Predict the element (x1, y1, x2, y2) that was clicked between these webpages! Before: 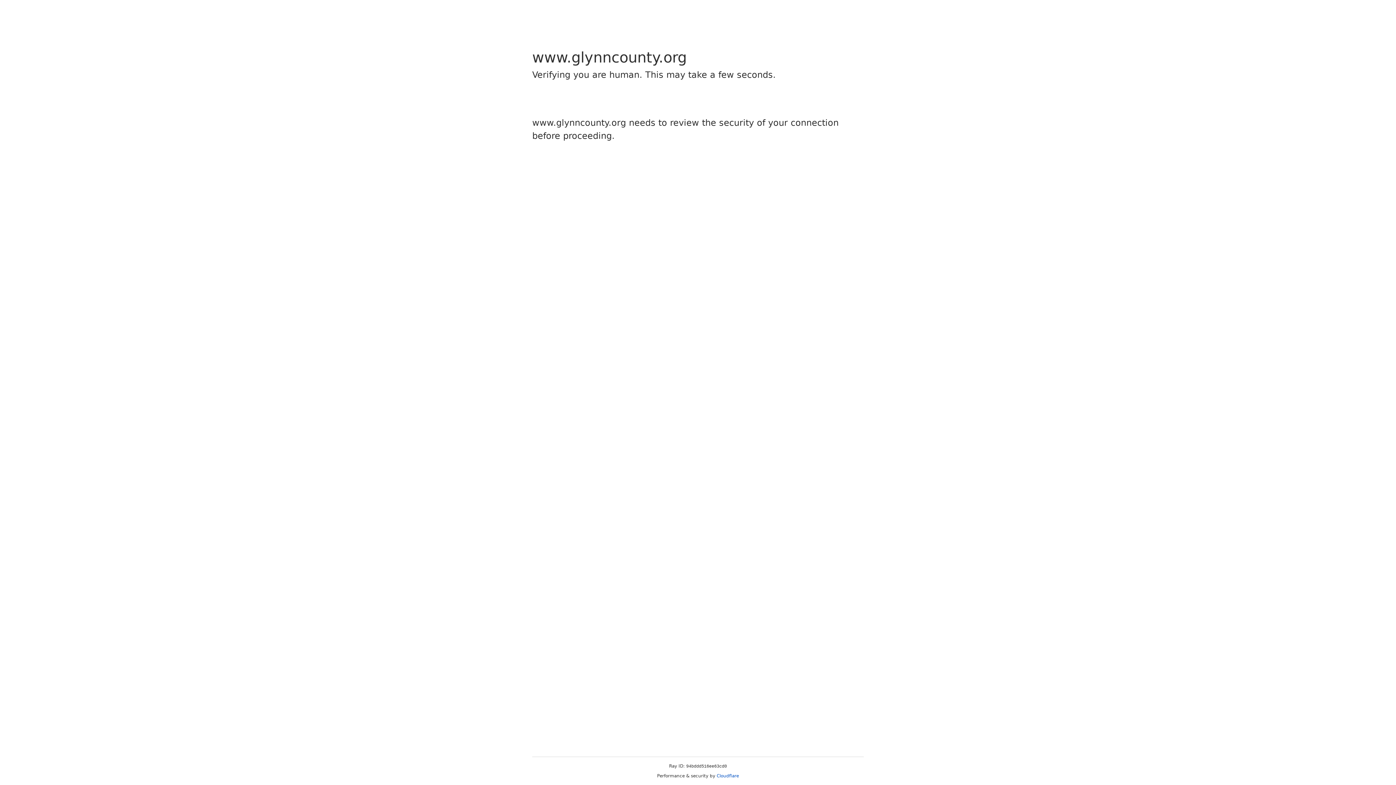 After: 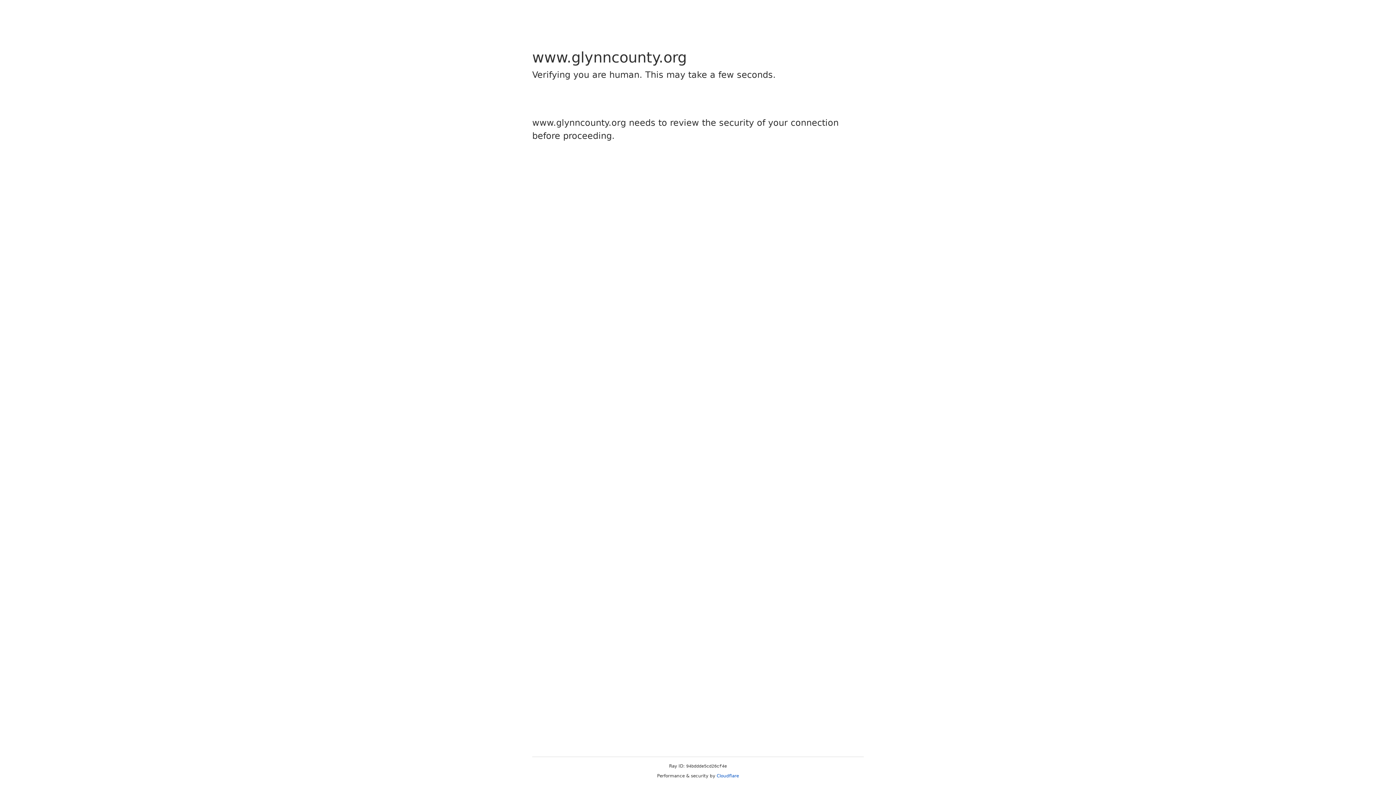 Action: bbox: (716, 773, 739, 778) label: Cloudflare